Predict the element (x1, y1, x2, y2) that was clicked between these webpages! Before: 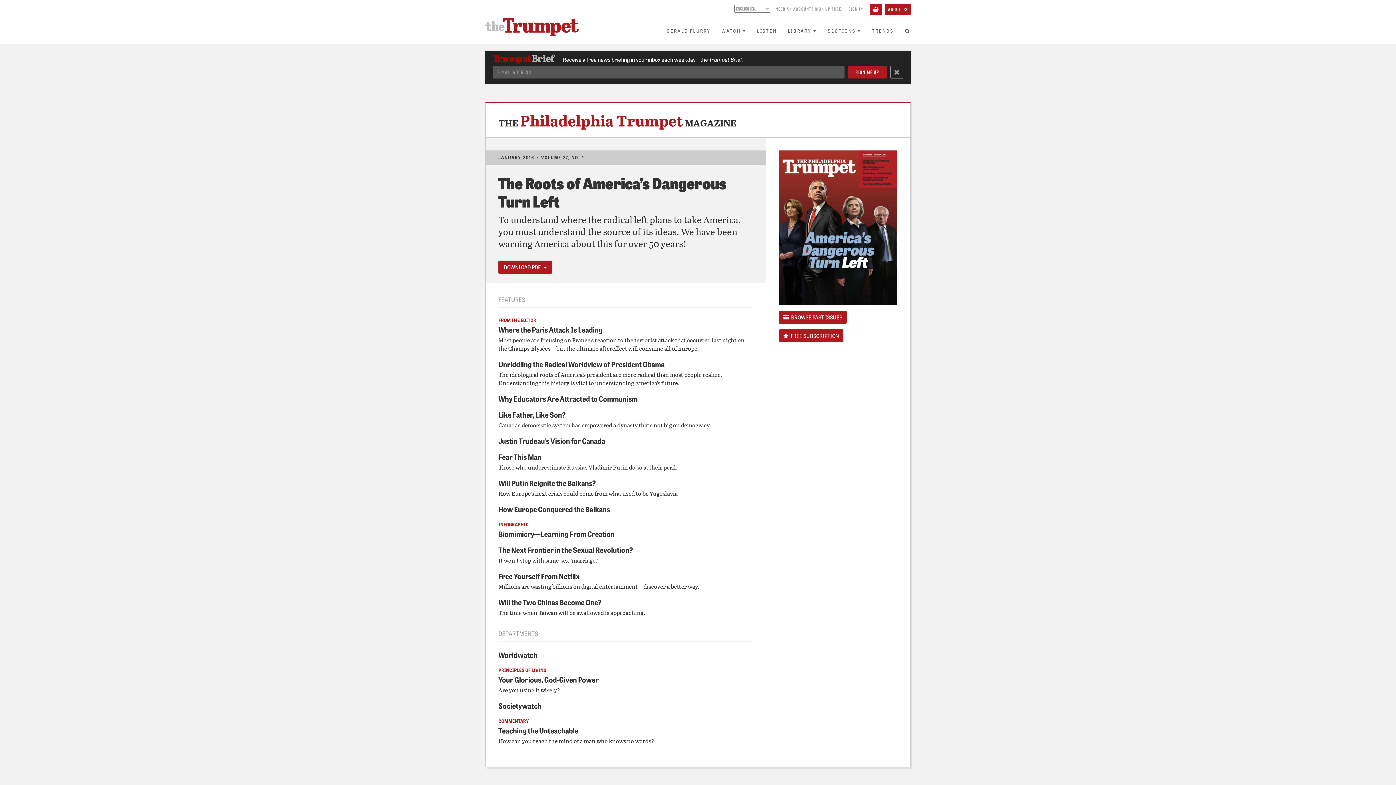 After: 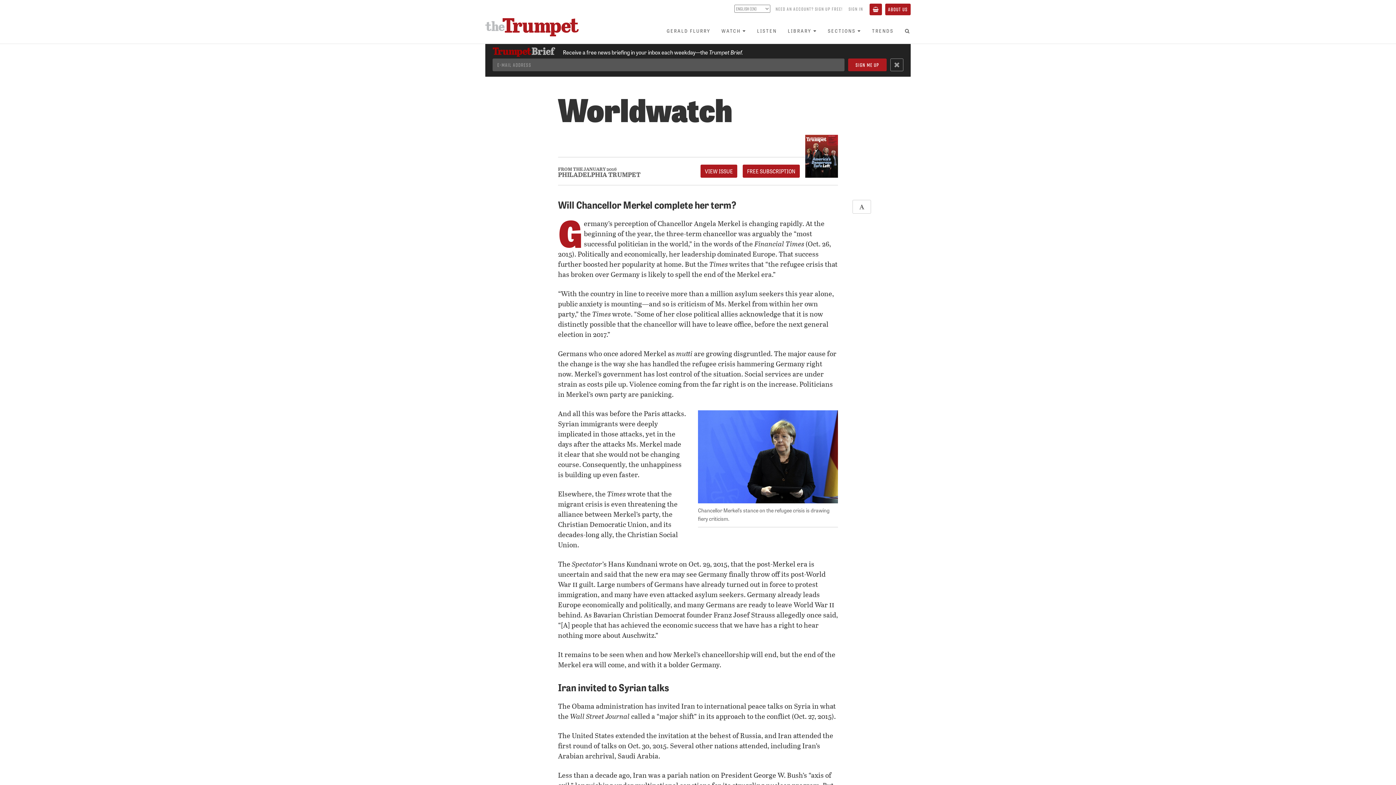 Action: label: Worldwatch bbox: (498, 649, 537, 660)